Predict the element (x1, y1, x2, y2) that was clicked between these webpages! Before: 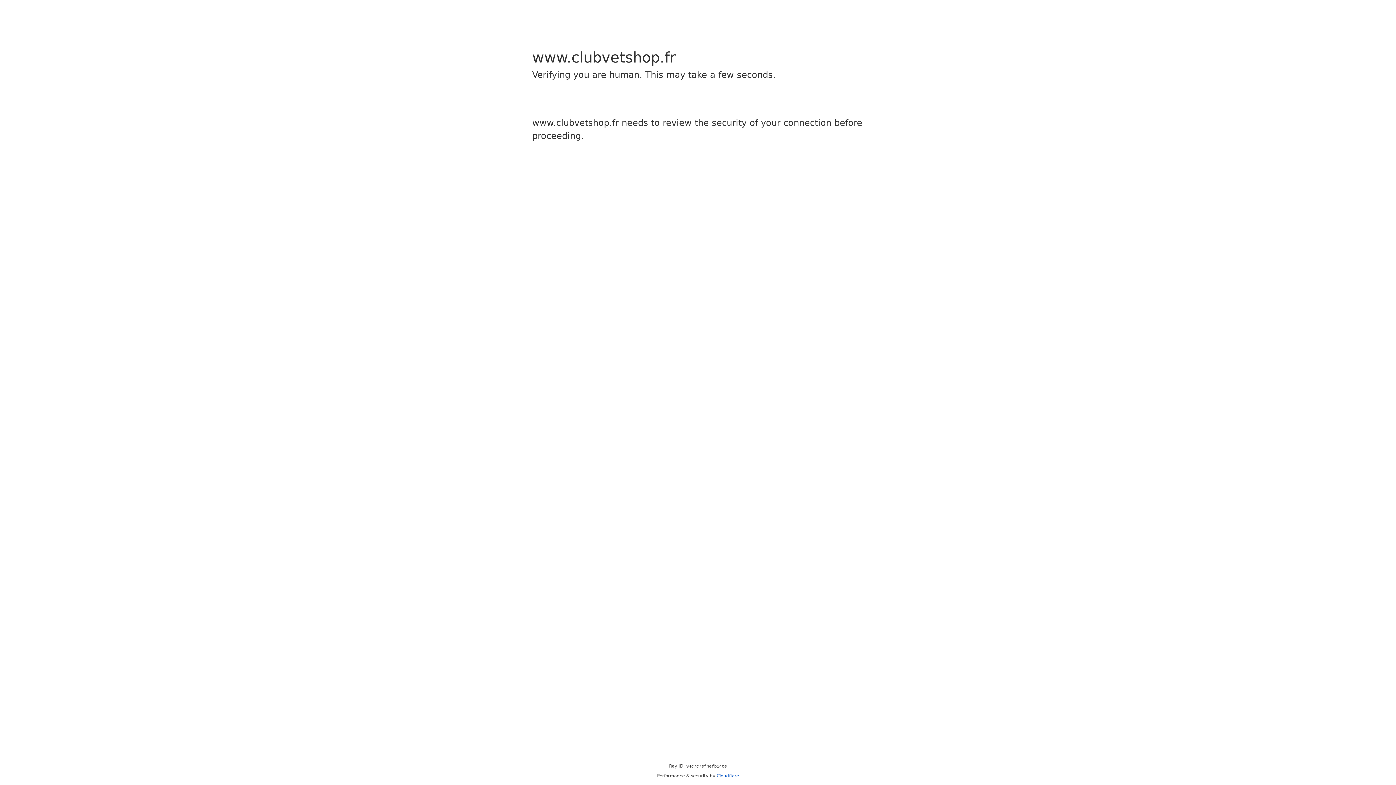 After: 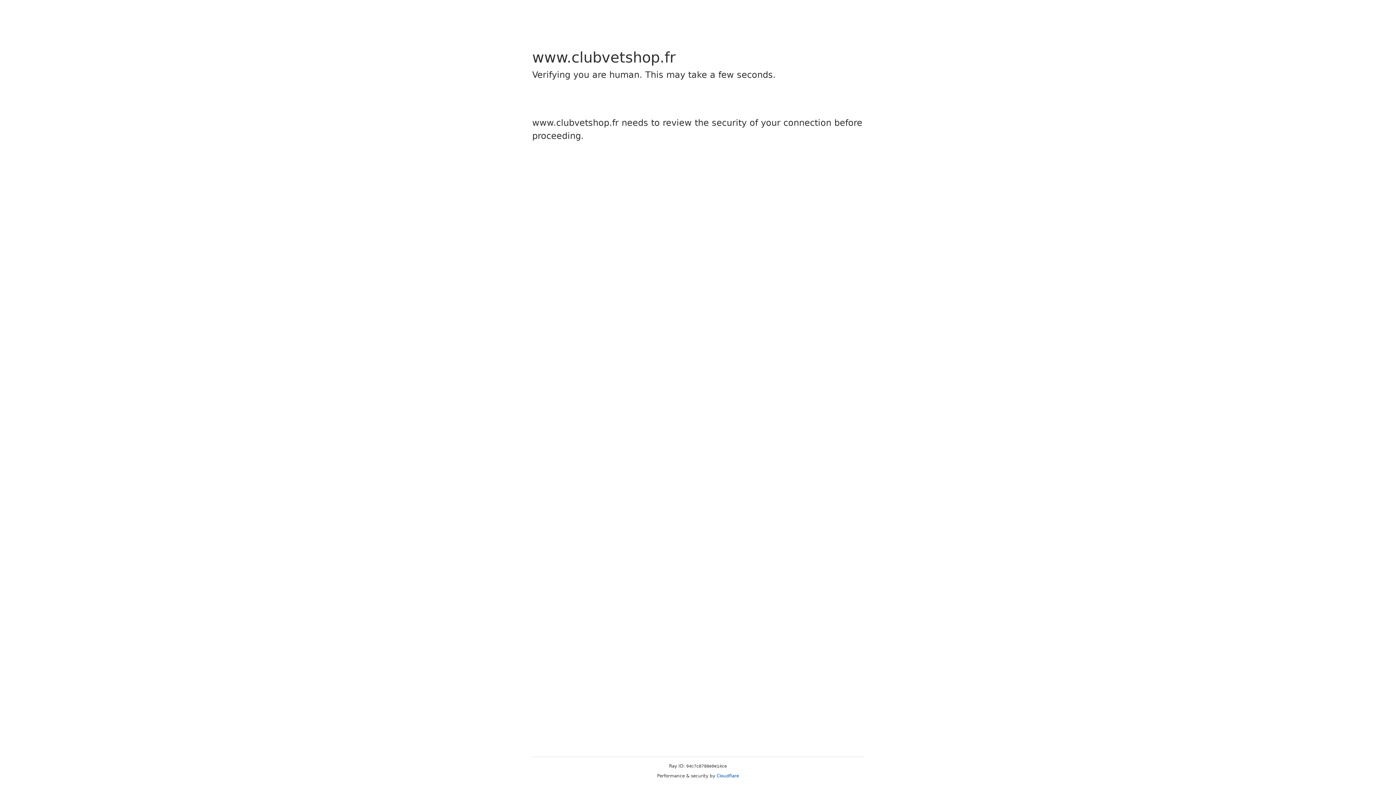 Action: bbox: (716, 773, 739, 778) label: Cloudflare